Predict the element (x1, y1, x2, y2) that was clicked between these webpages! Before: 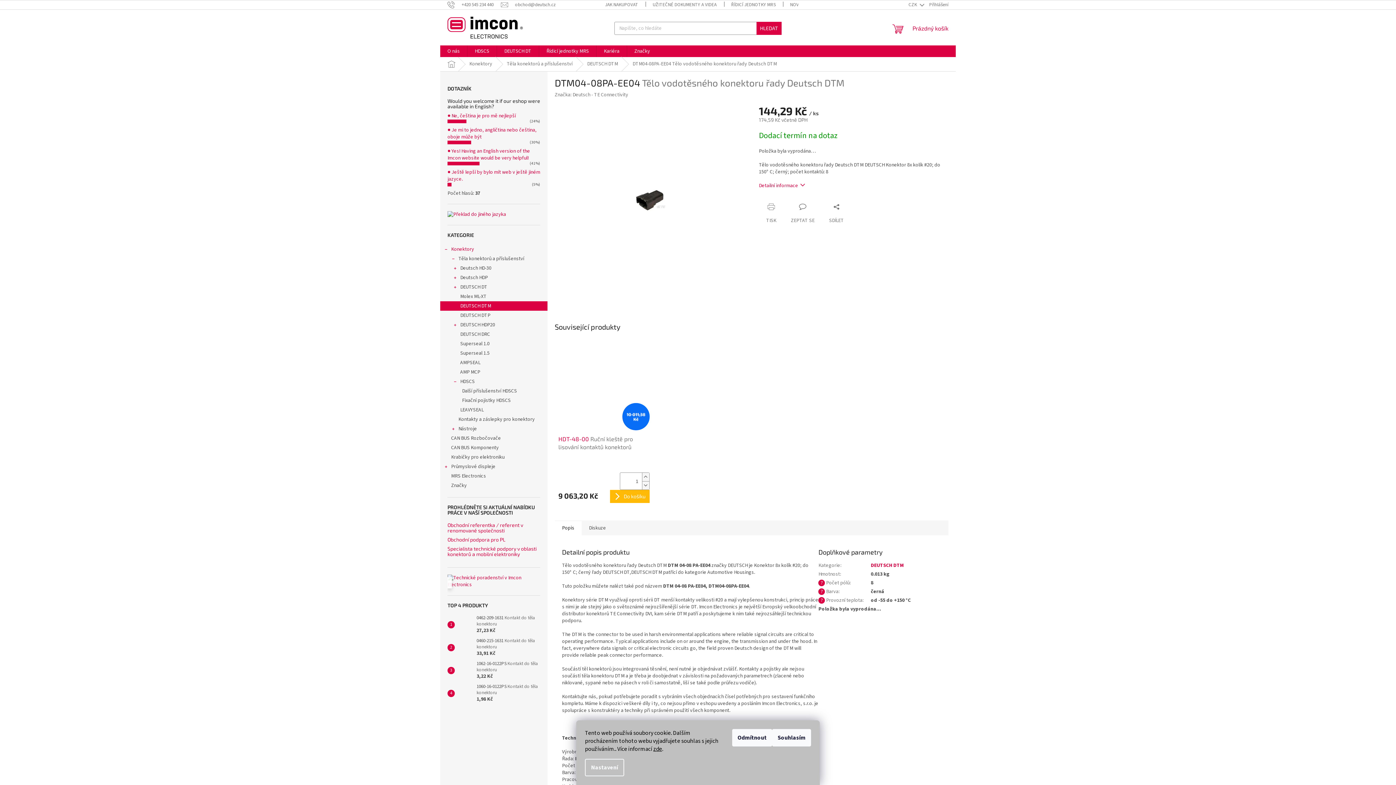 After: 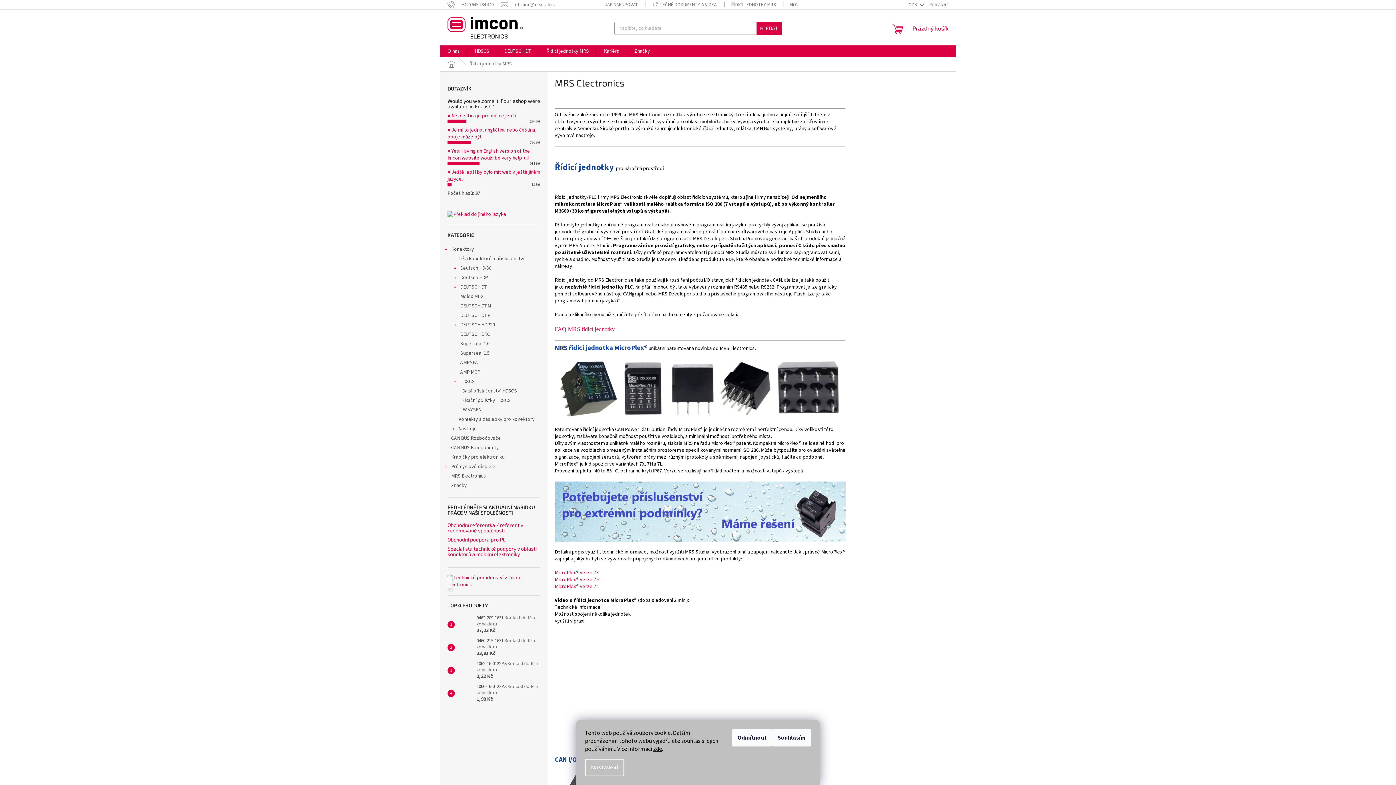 Action: label: ŘÍDICÍ JEDNOTKY MRS bbox: (724, 0, 783, 9)